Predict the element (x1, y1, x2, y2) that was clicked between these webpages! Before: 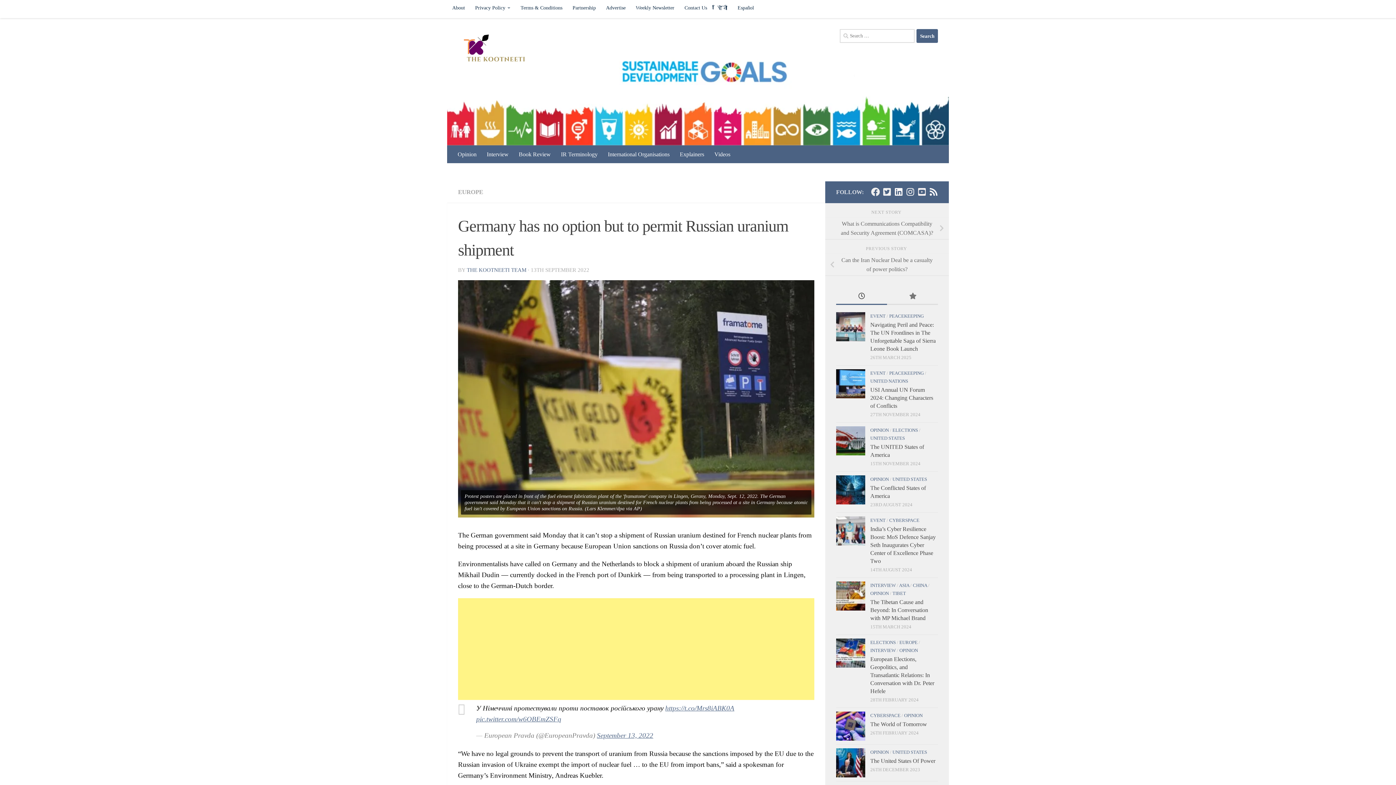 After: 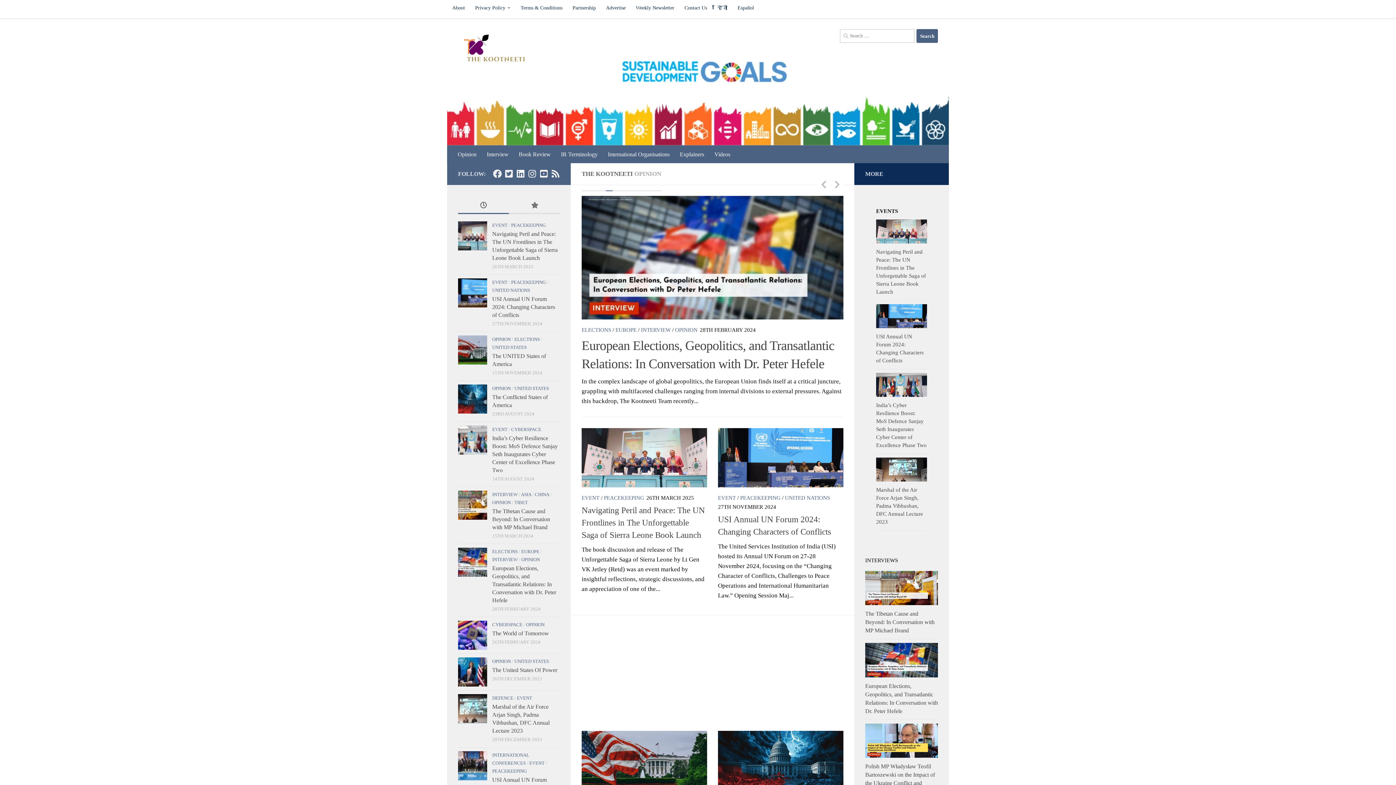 Action: bbox: (458, 32, 540, 65)